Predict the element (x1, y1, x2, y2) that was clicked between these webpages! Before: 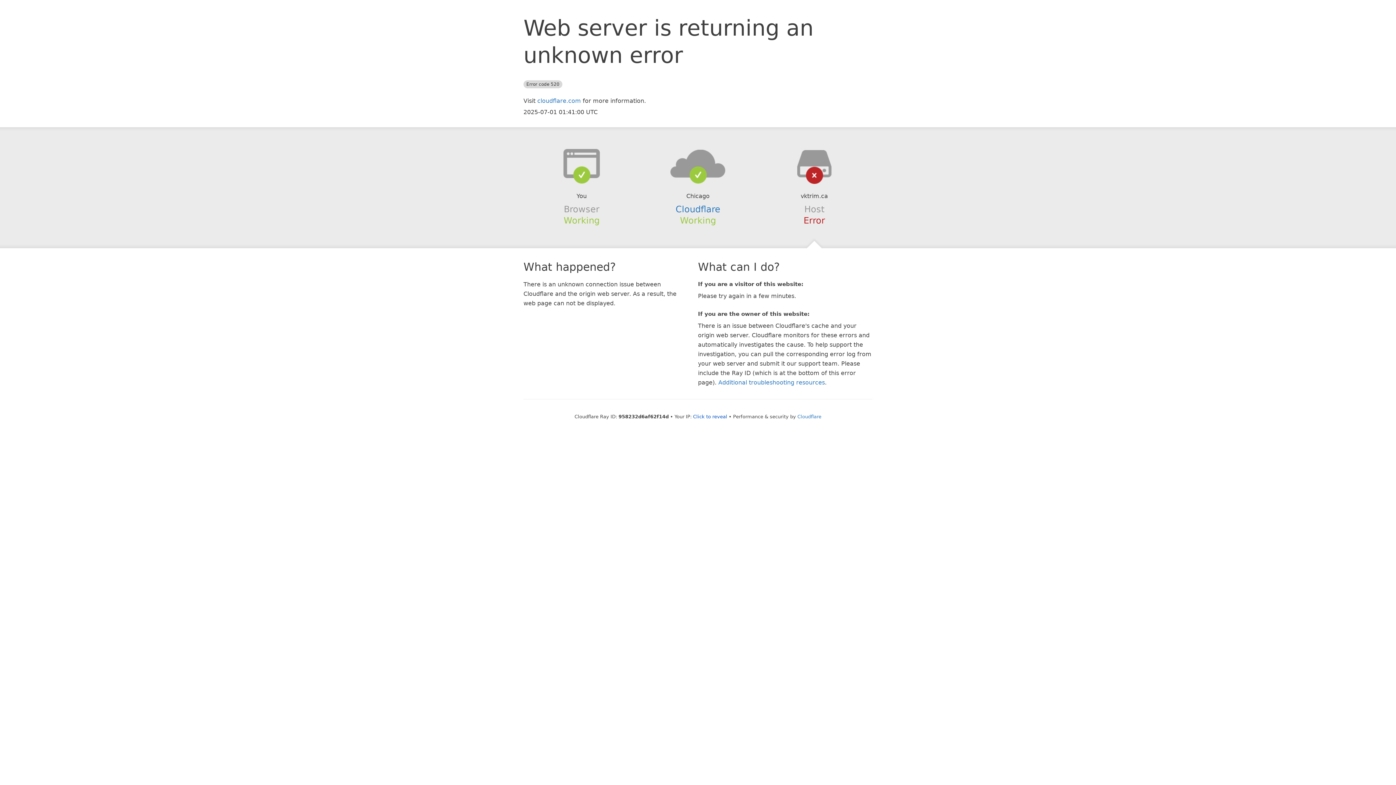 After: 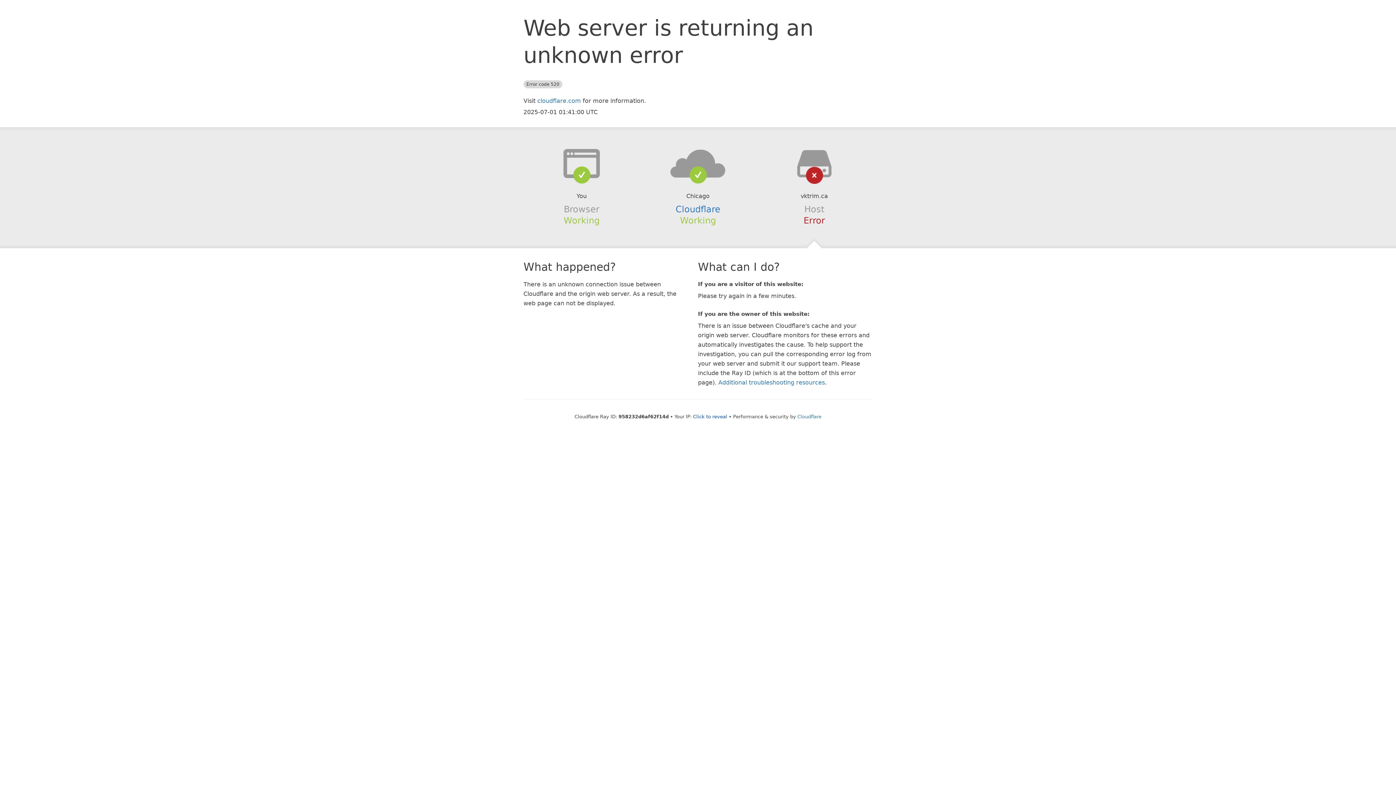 Action: bbox: (639, 148, 756, 178)